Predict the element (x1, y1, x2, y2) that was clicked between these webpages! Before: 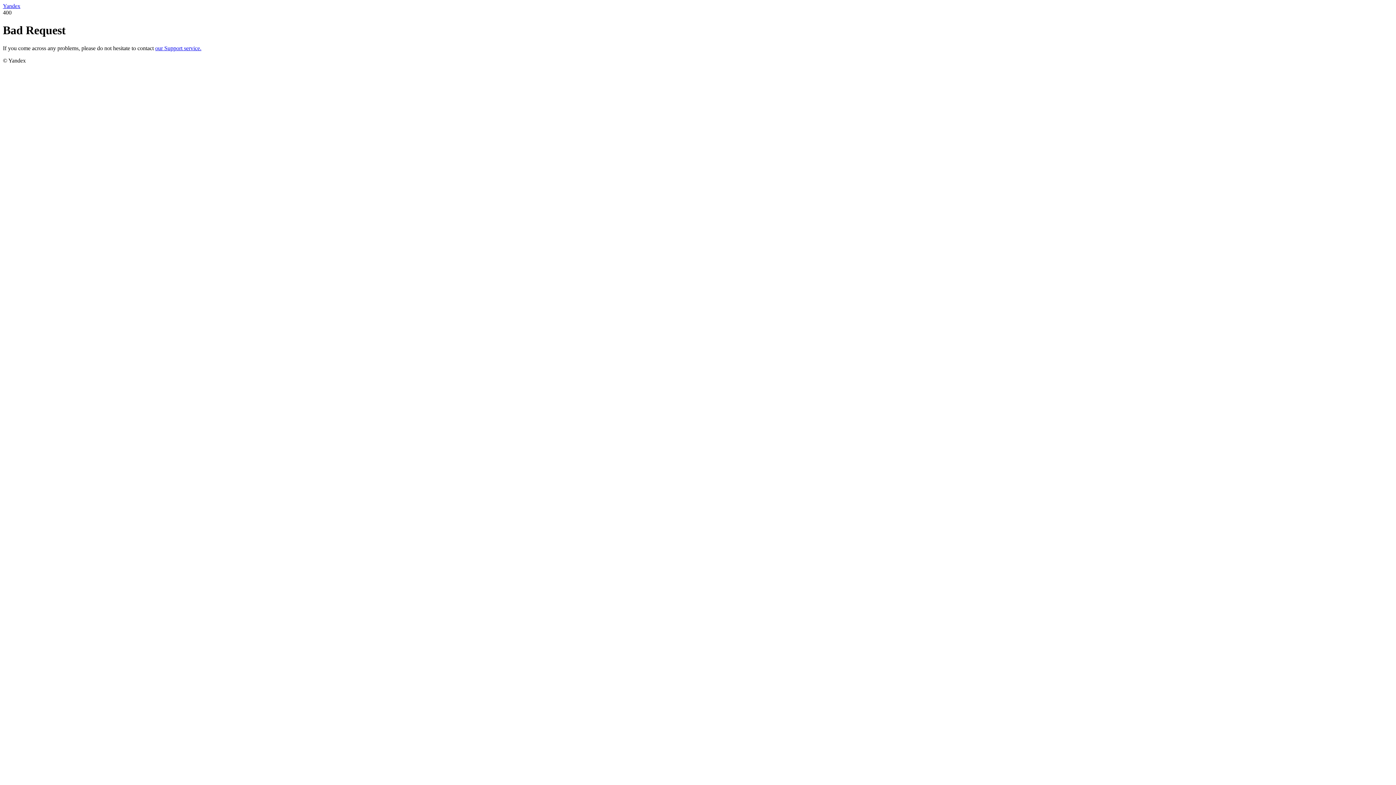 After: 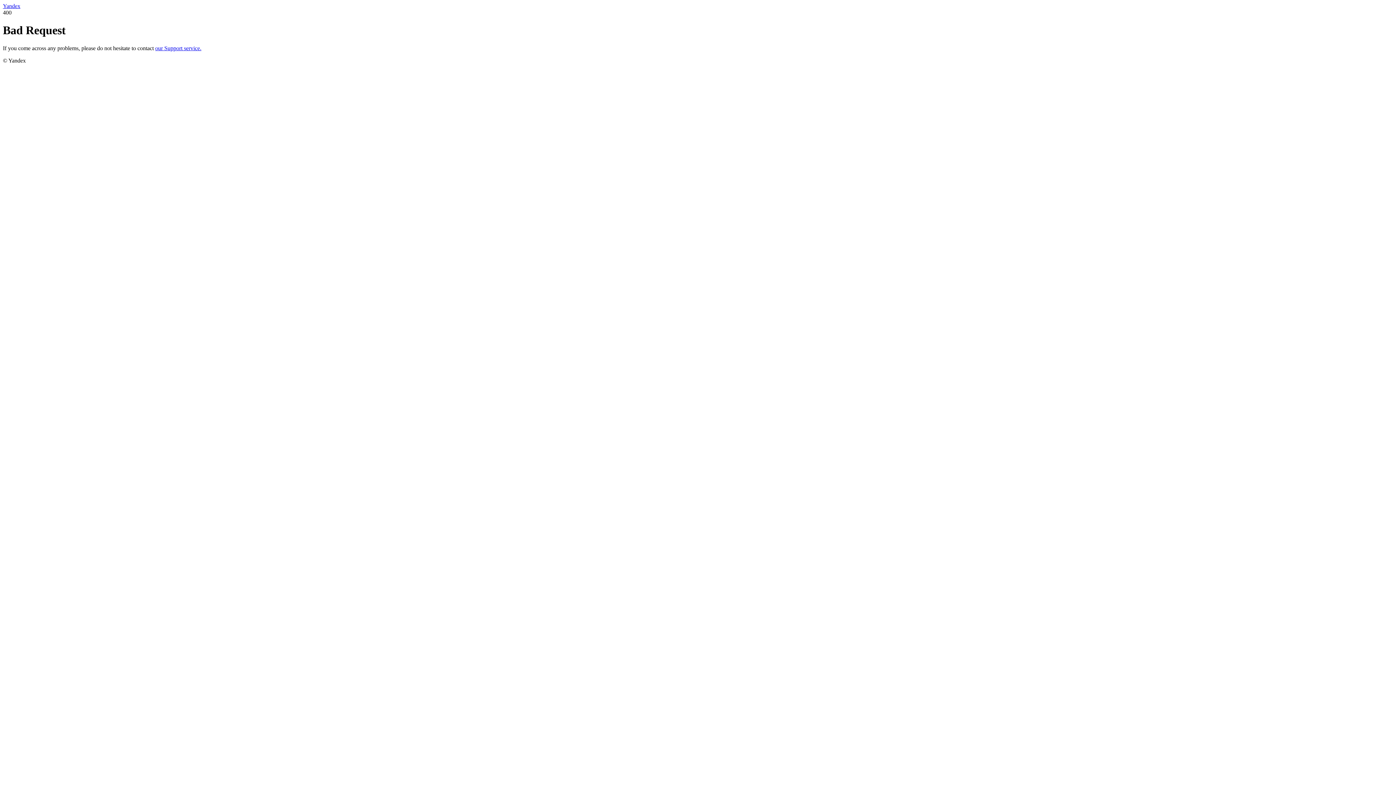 Action: bbox: (2, 2, 20, 9) label: Yandex